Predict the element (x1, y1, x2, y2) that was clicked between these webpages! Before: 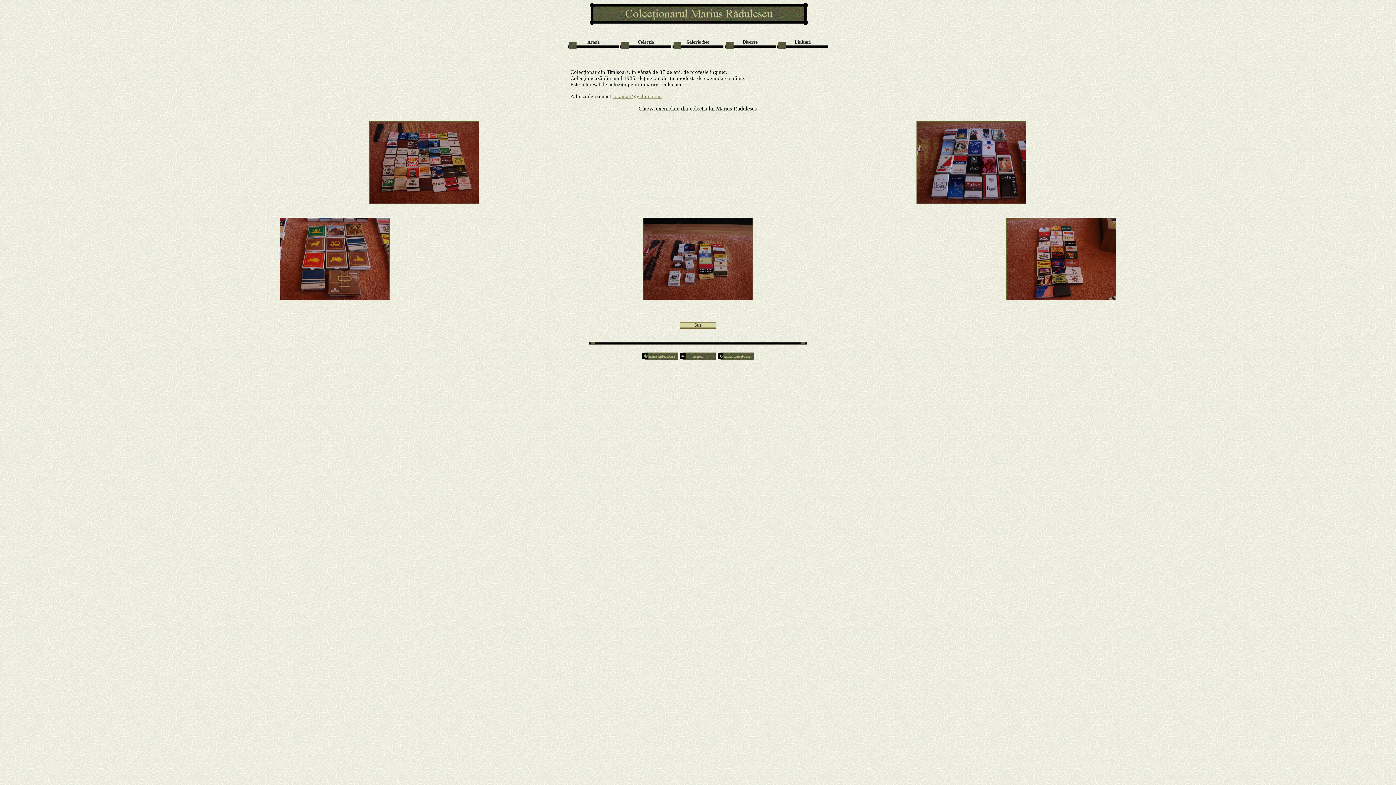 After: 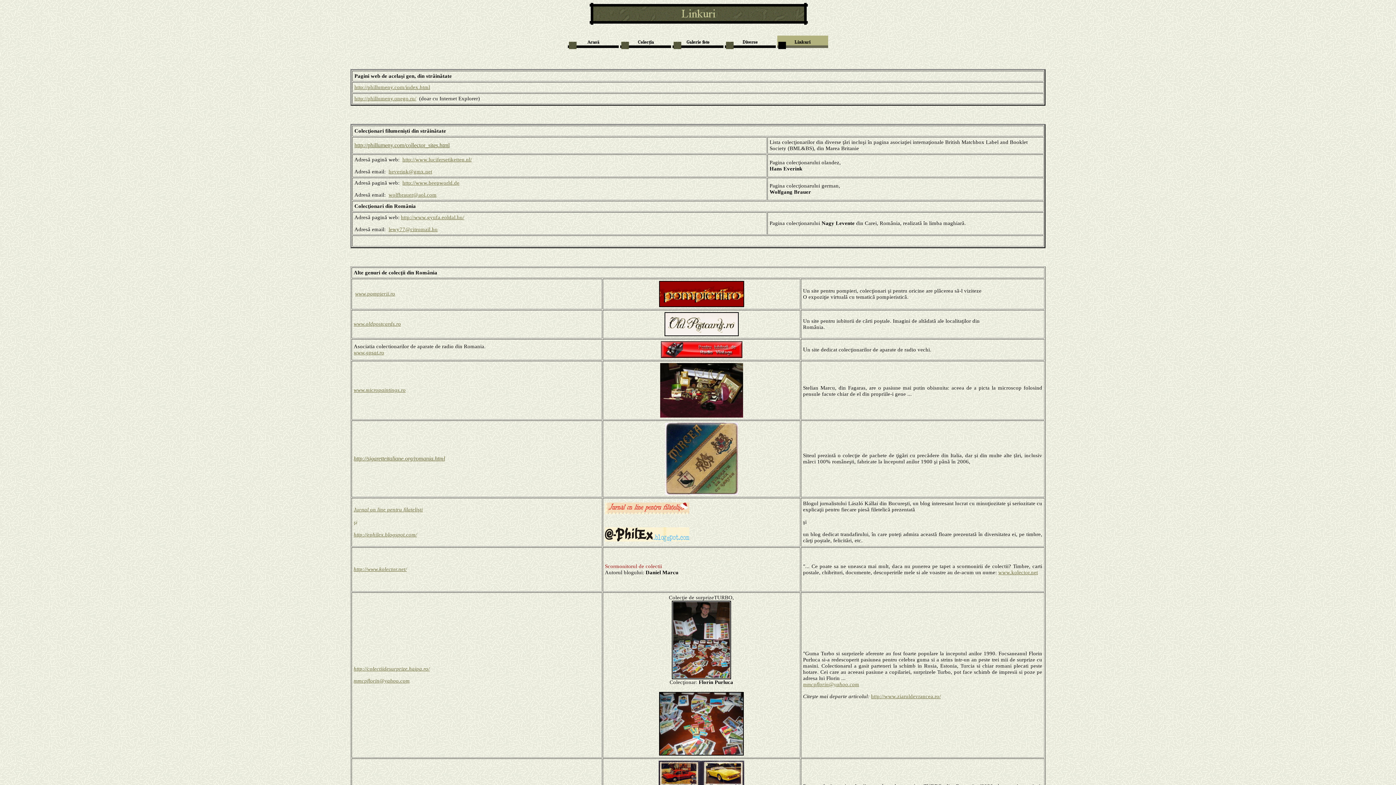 Action: bbox: (777, 36, 828, 42)